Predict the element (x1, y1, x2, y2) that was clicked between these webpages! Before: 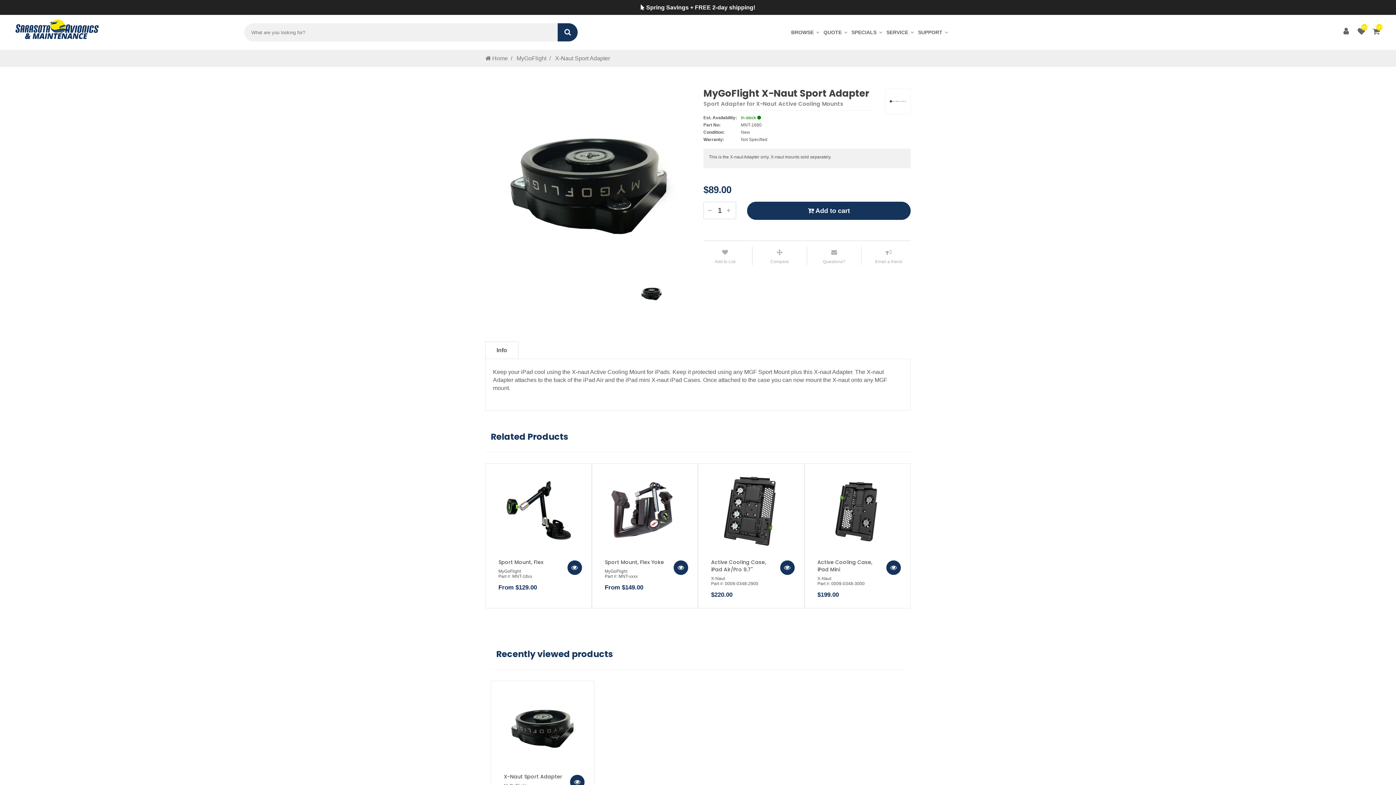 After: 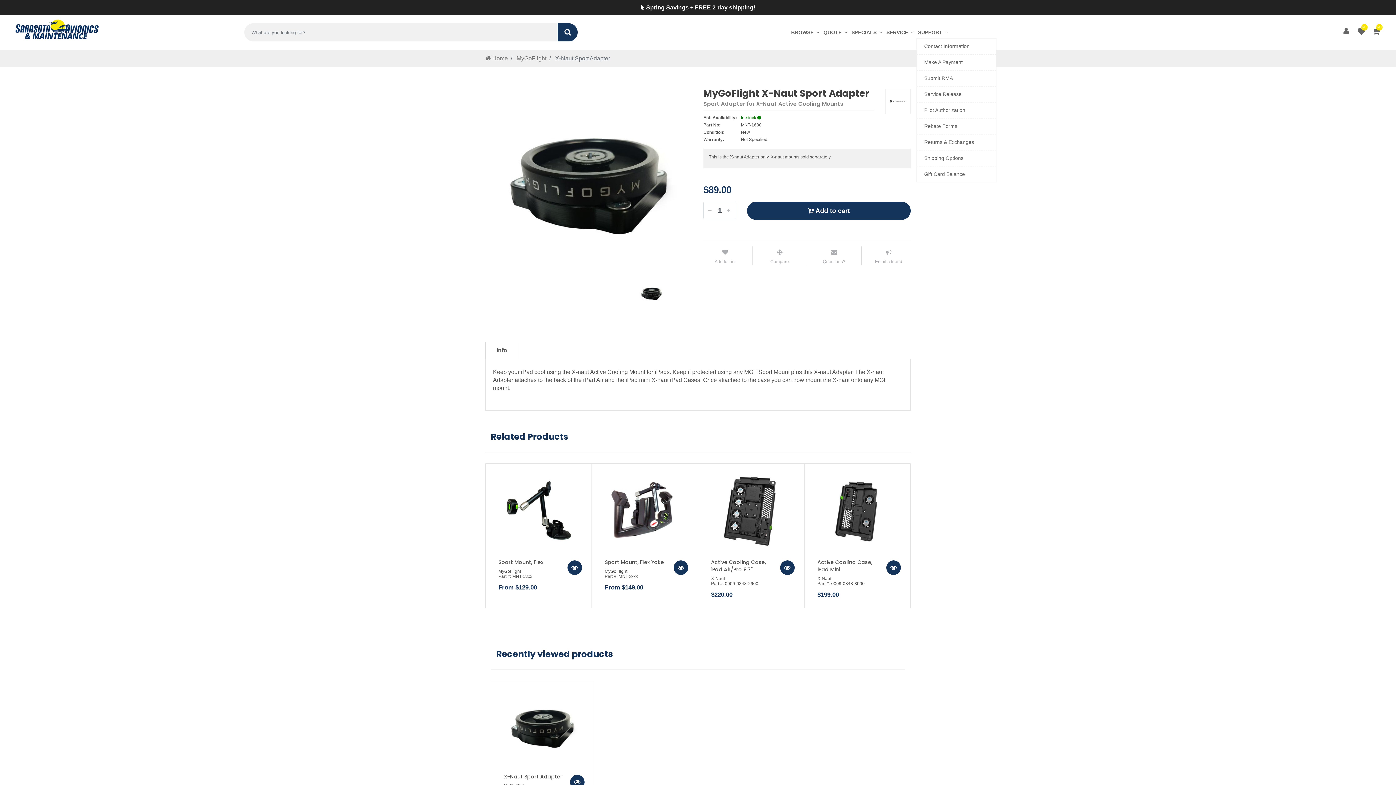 Action: bbox: (916, 26, 950, 38) label: SUPPORT 